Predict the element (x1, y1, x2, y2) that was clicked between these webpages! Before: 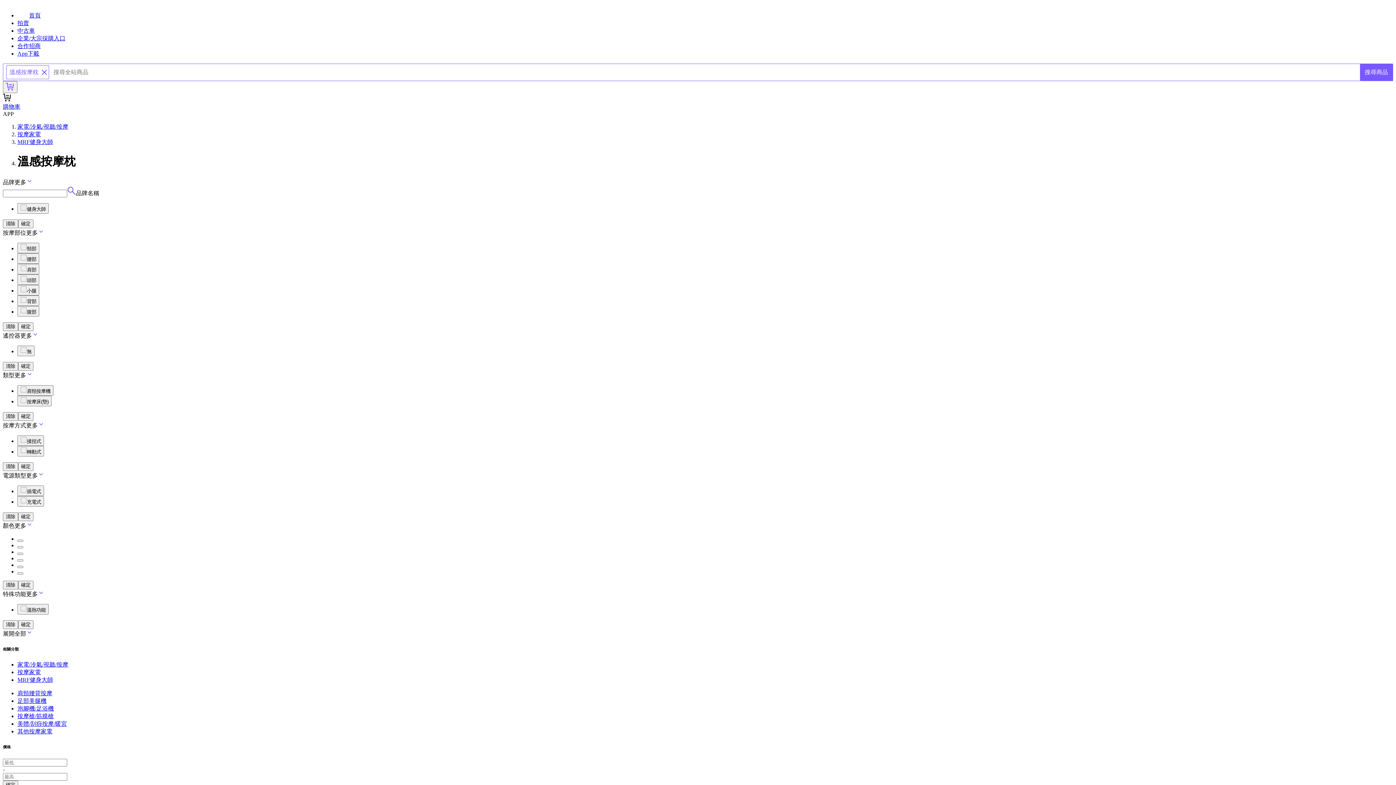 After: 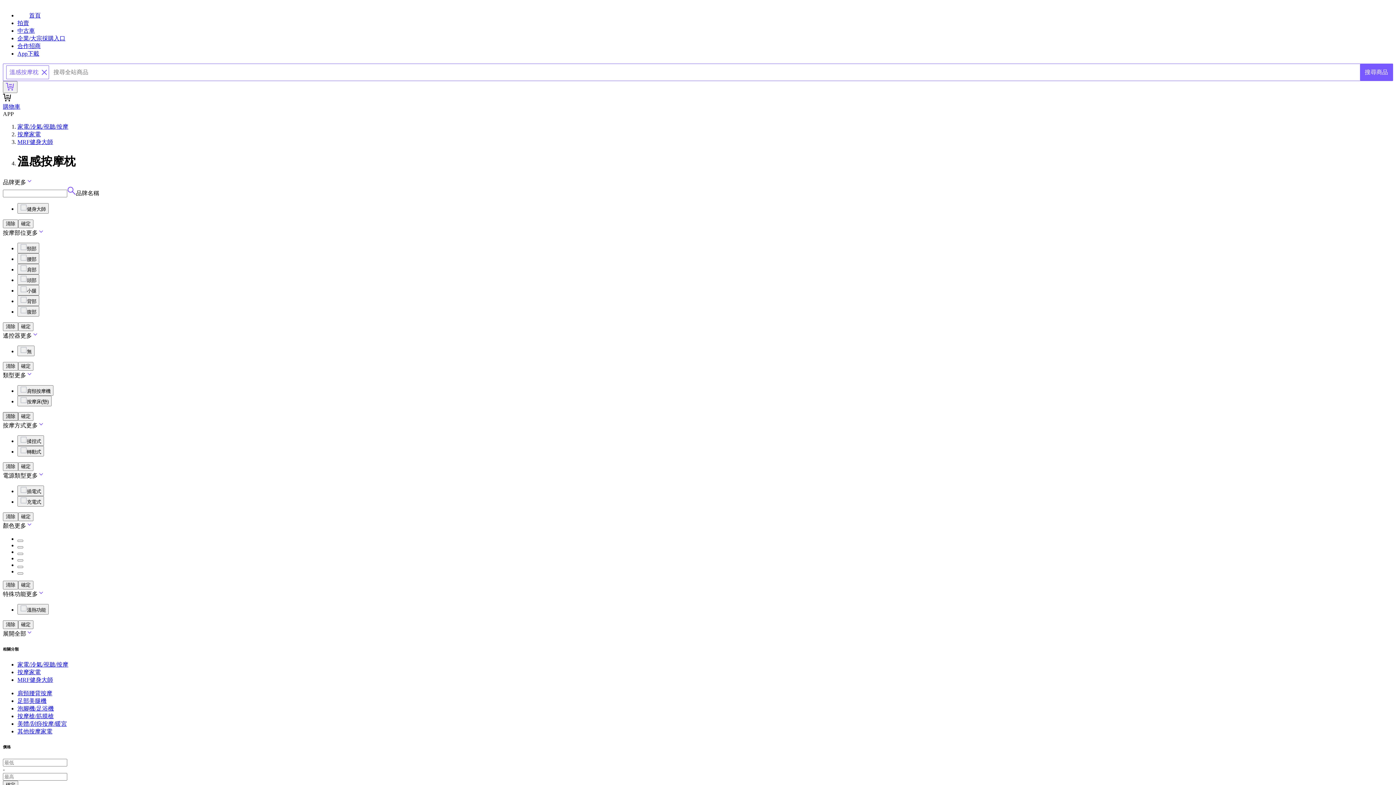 Action: label: 清除 bbox: (2, 412, 18, 421)